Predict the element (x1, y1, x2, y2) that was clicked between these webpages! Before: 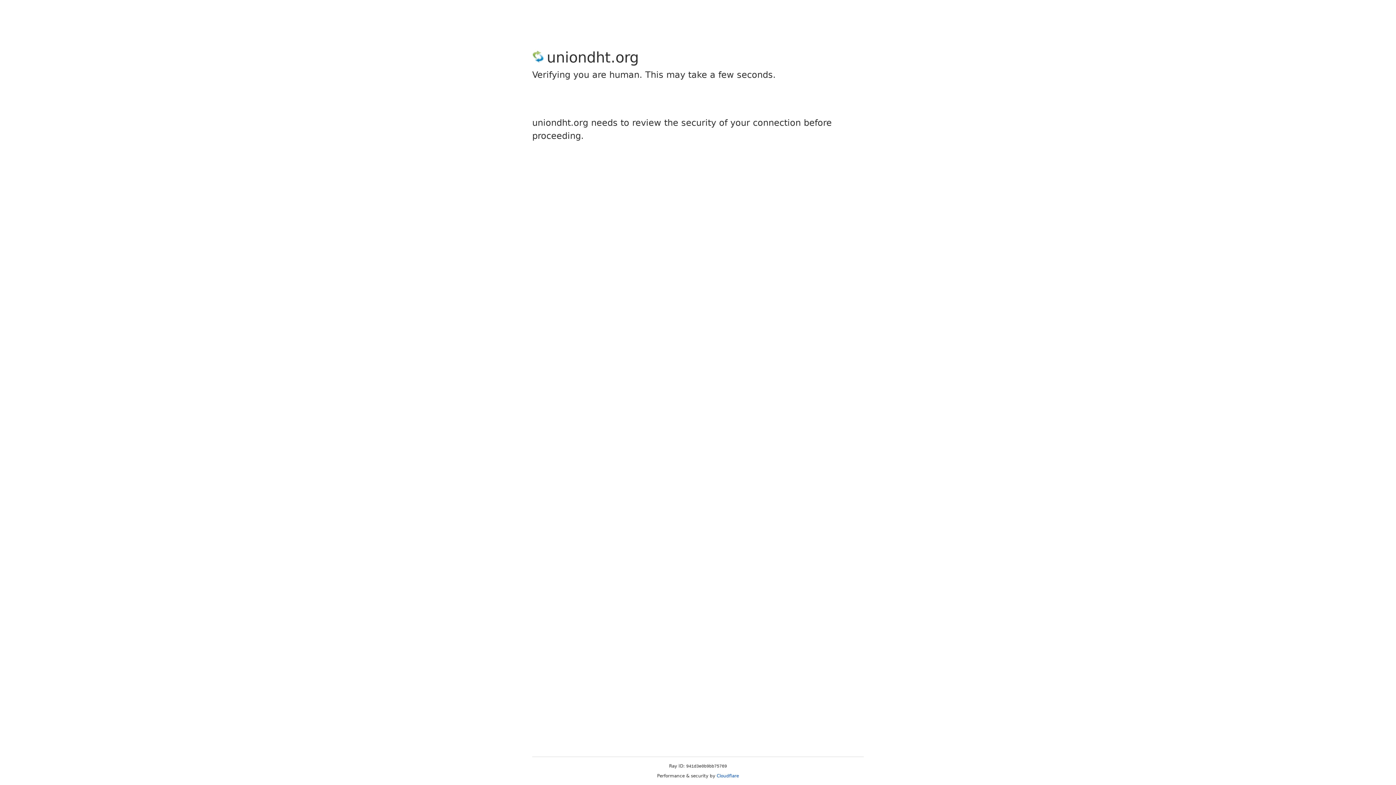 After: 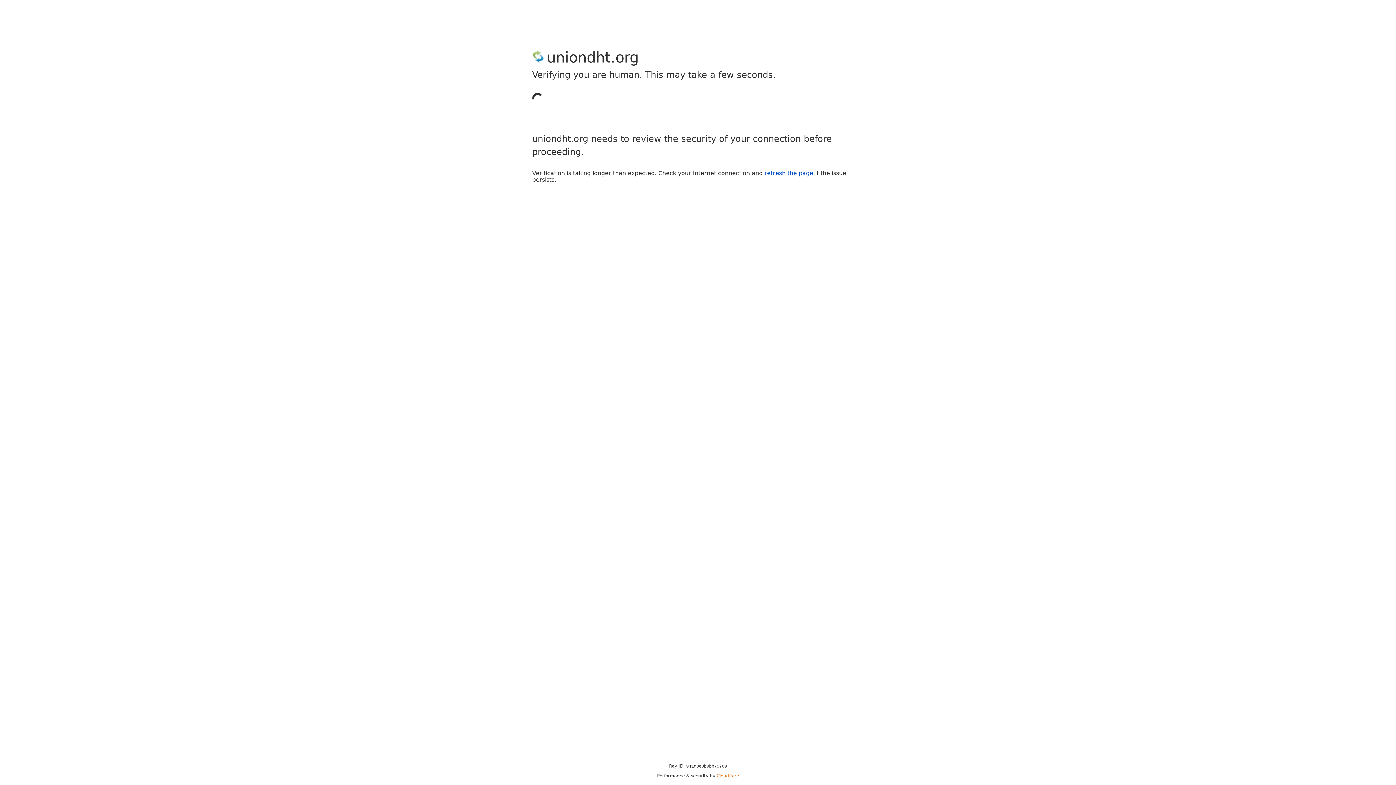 Action: label: Cloudflare bbox: (716, 773, 739, 778)